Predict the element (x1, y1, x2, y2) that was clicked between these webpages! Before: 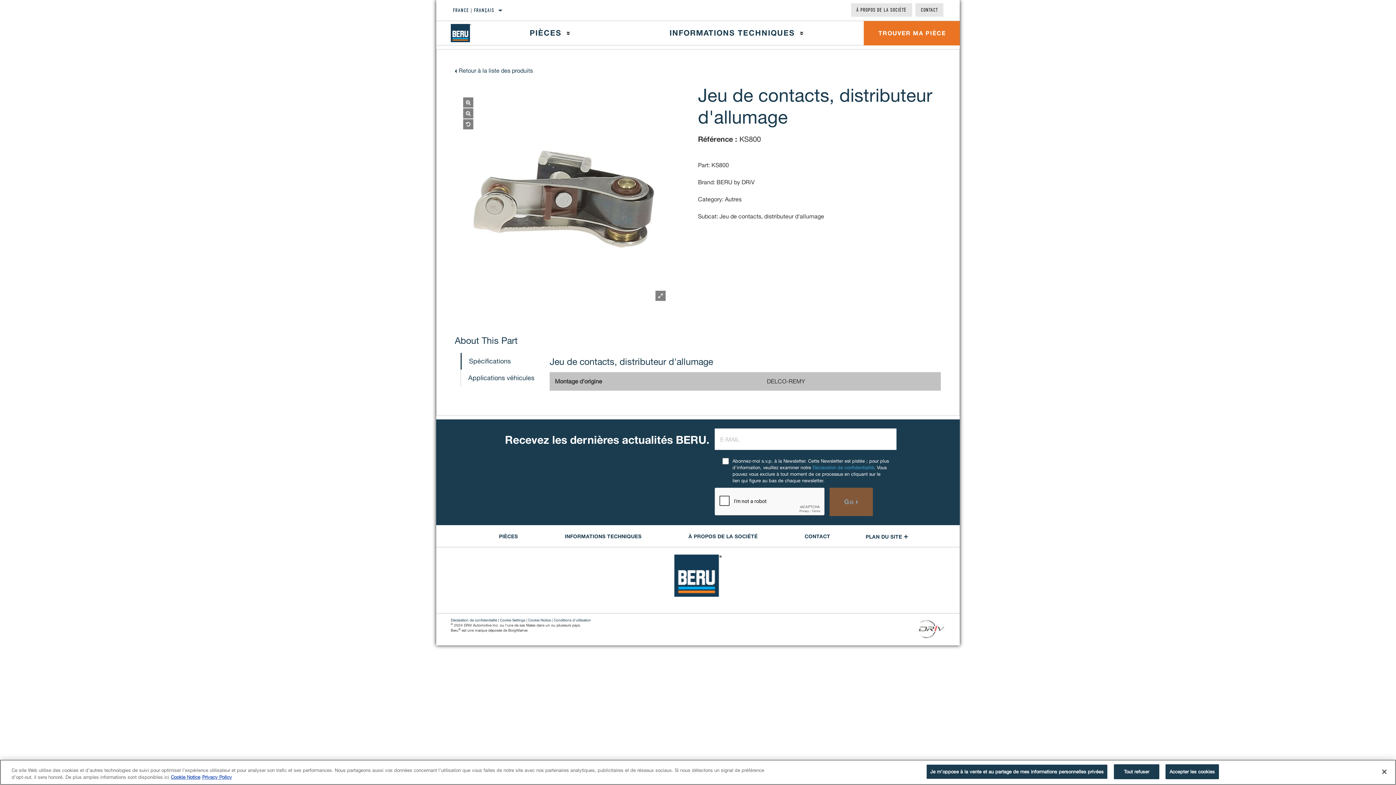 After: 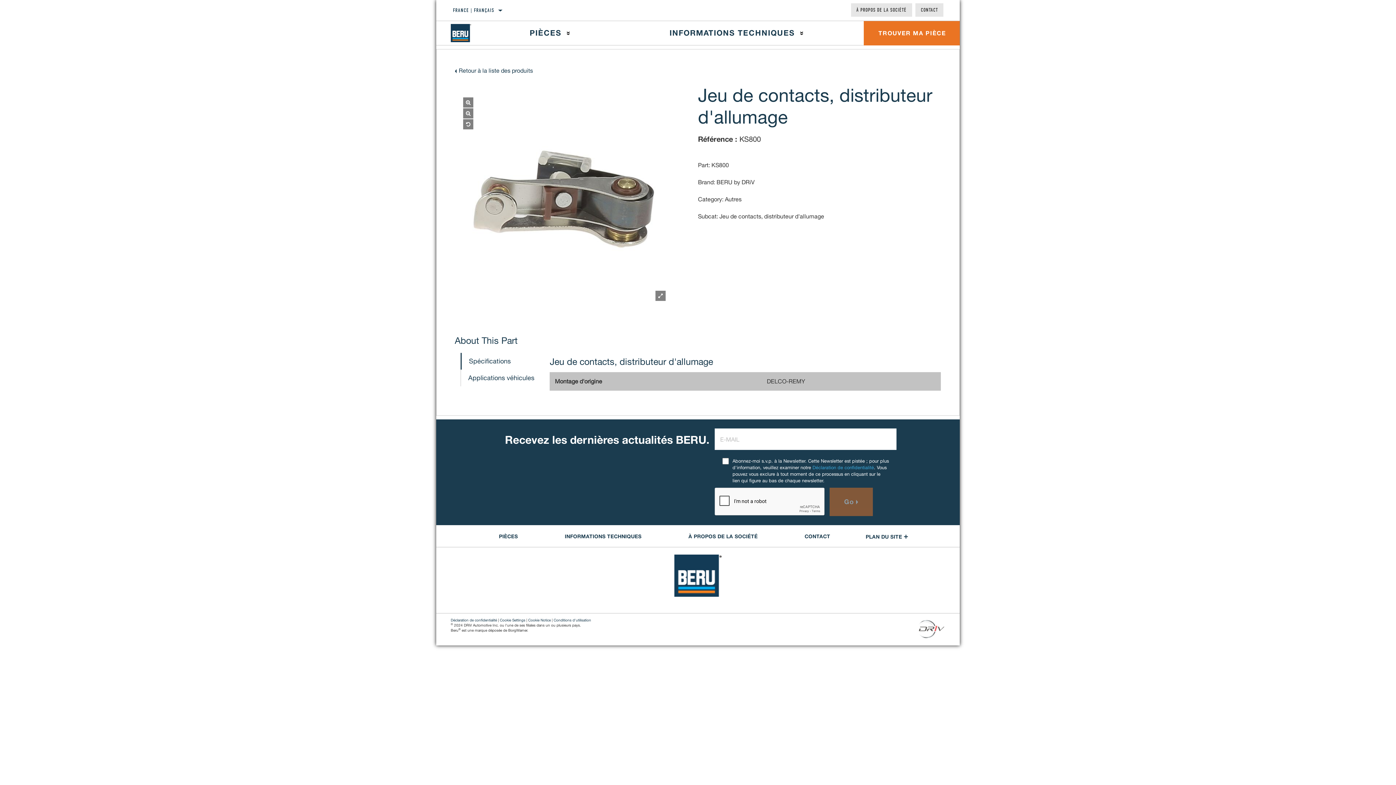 Action: label: Fermer bbox: (1376, 764, 1392, 780)